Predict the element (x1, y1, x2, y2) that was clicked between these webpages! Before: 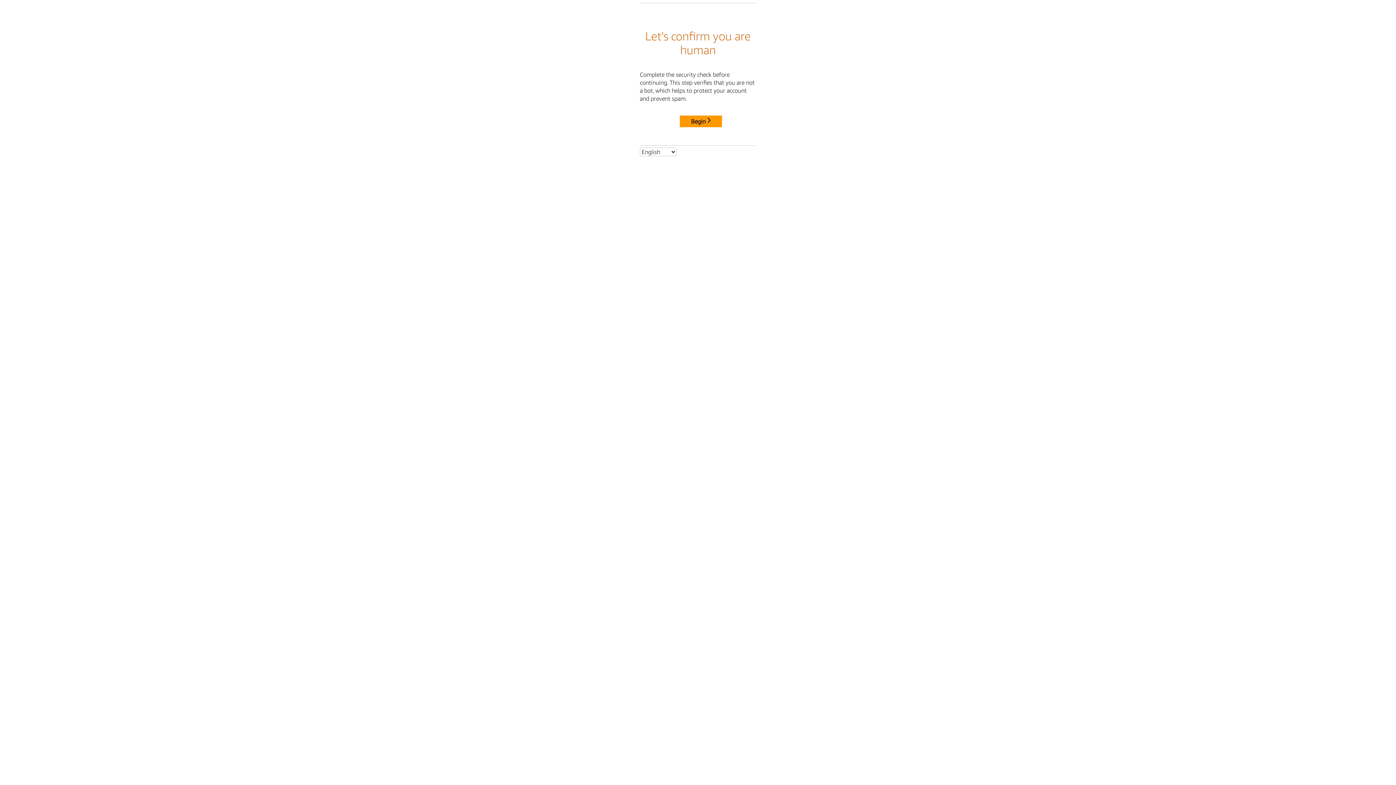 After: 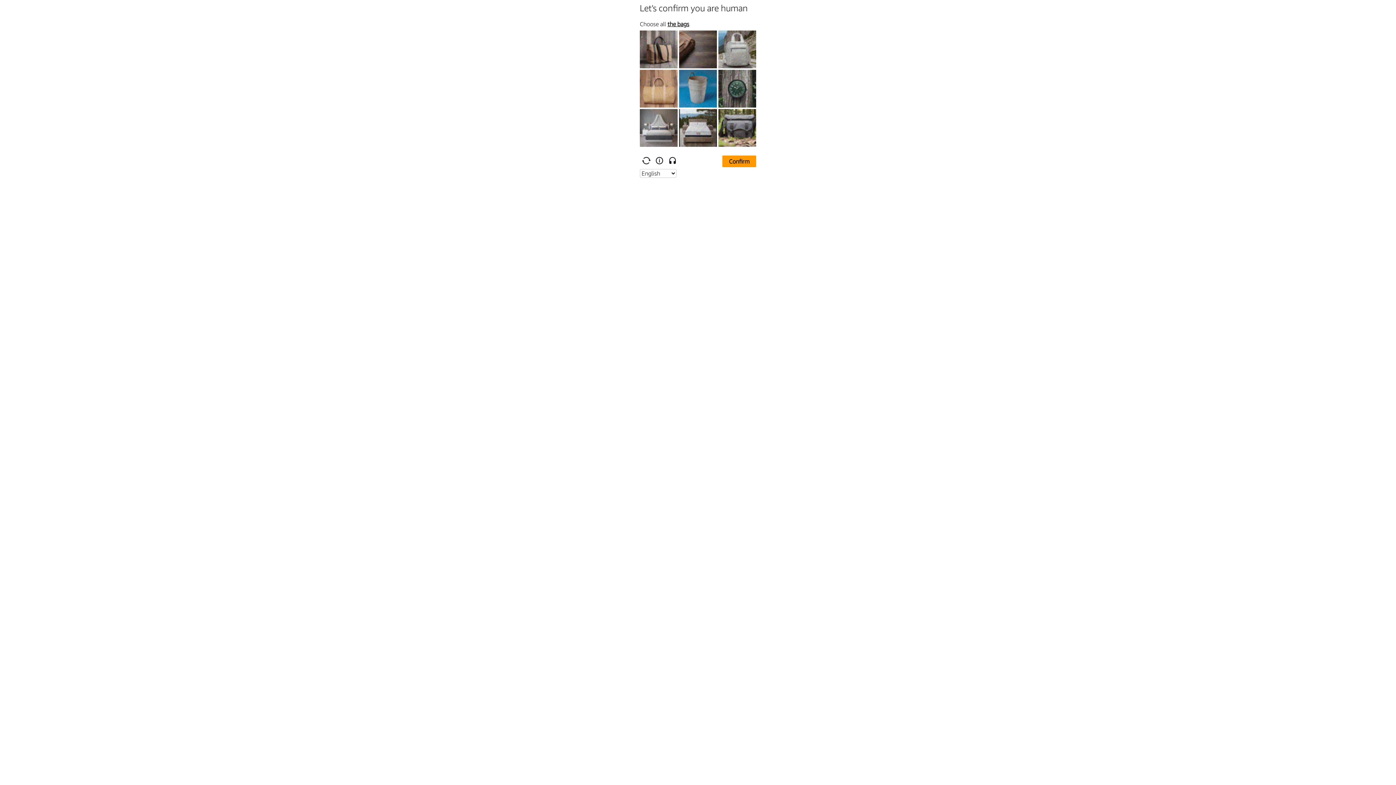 Action: bbox: (680, 115, 722, 127) label: Begin